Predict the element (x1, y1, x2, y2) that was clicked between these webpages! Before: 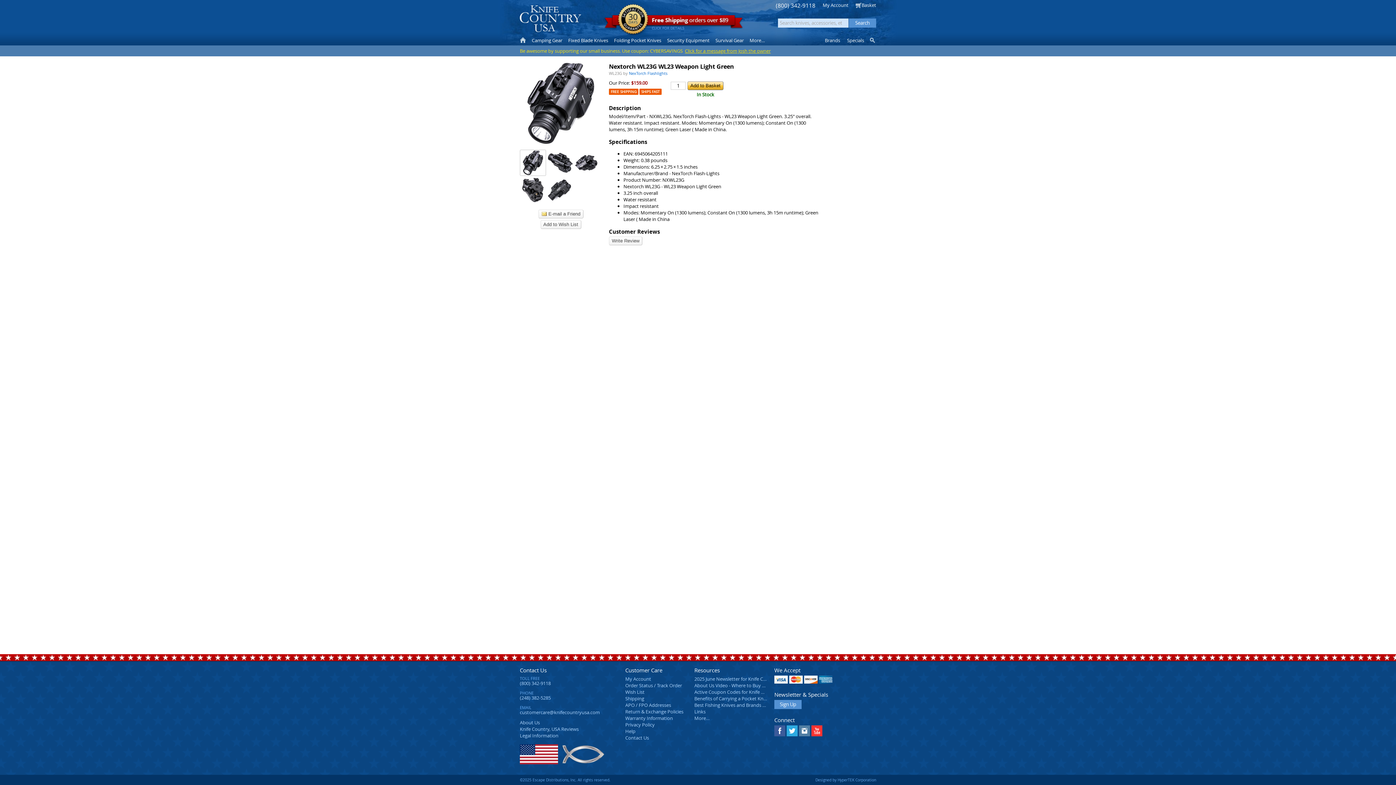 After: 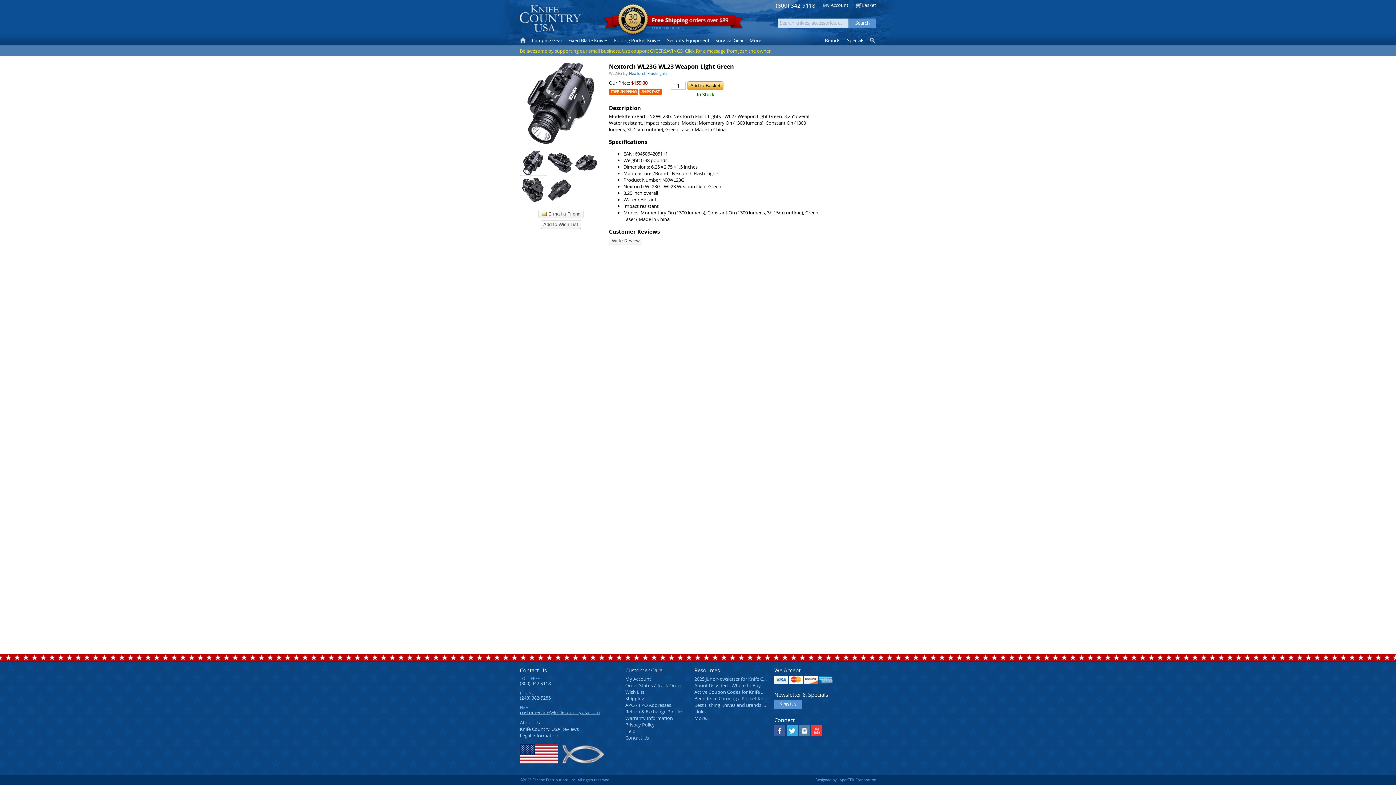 Action: bbox: (520, 709, 600, 716) label: customercare@knifecountryusa.com